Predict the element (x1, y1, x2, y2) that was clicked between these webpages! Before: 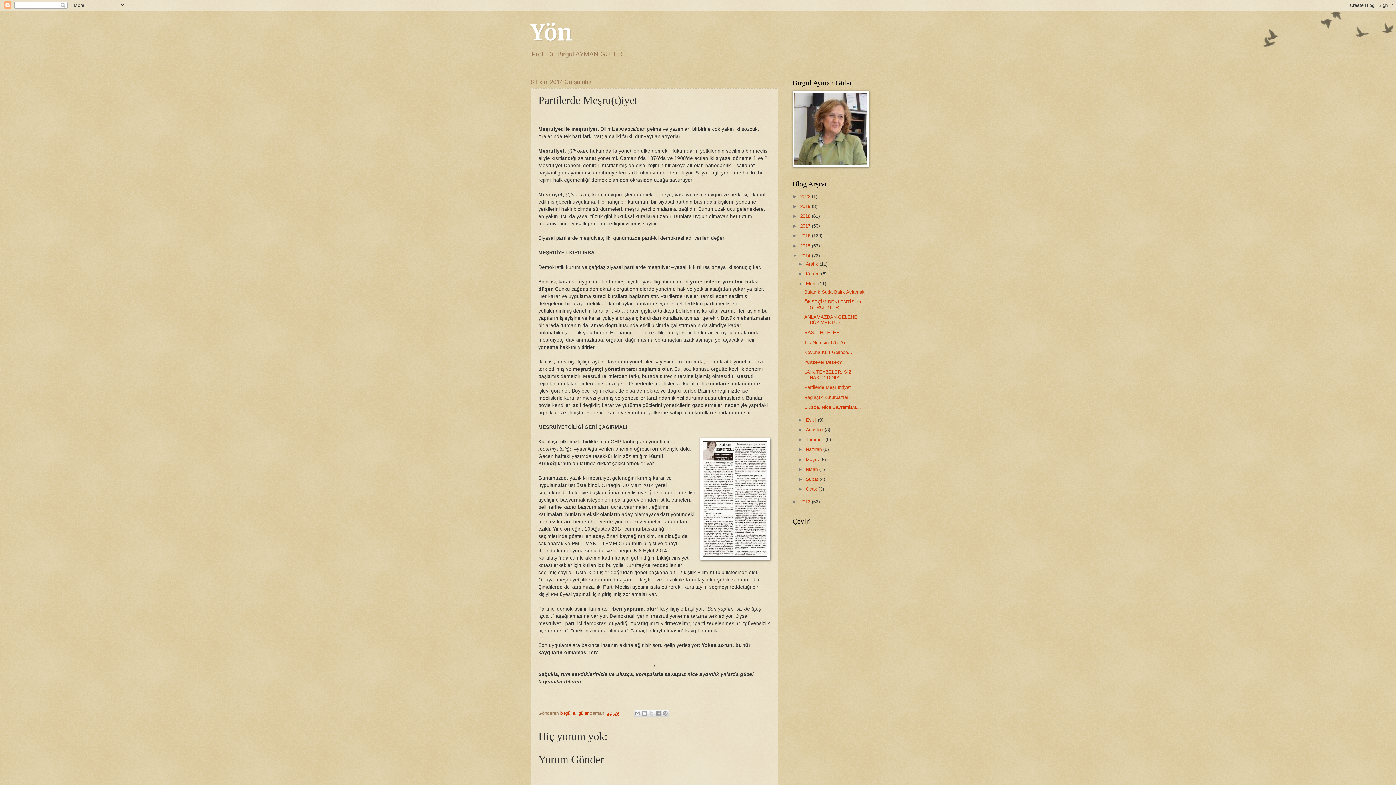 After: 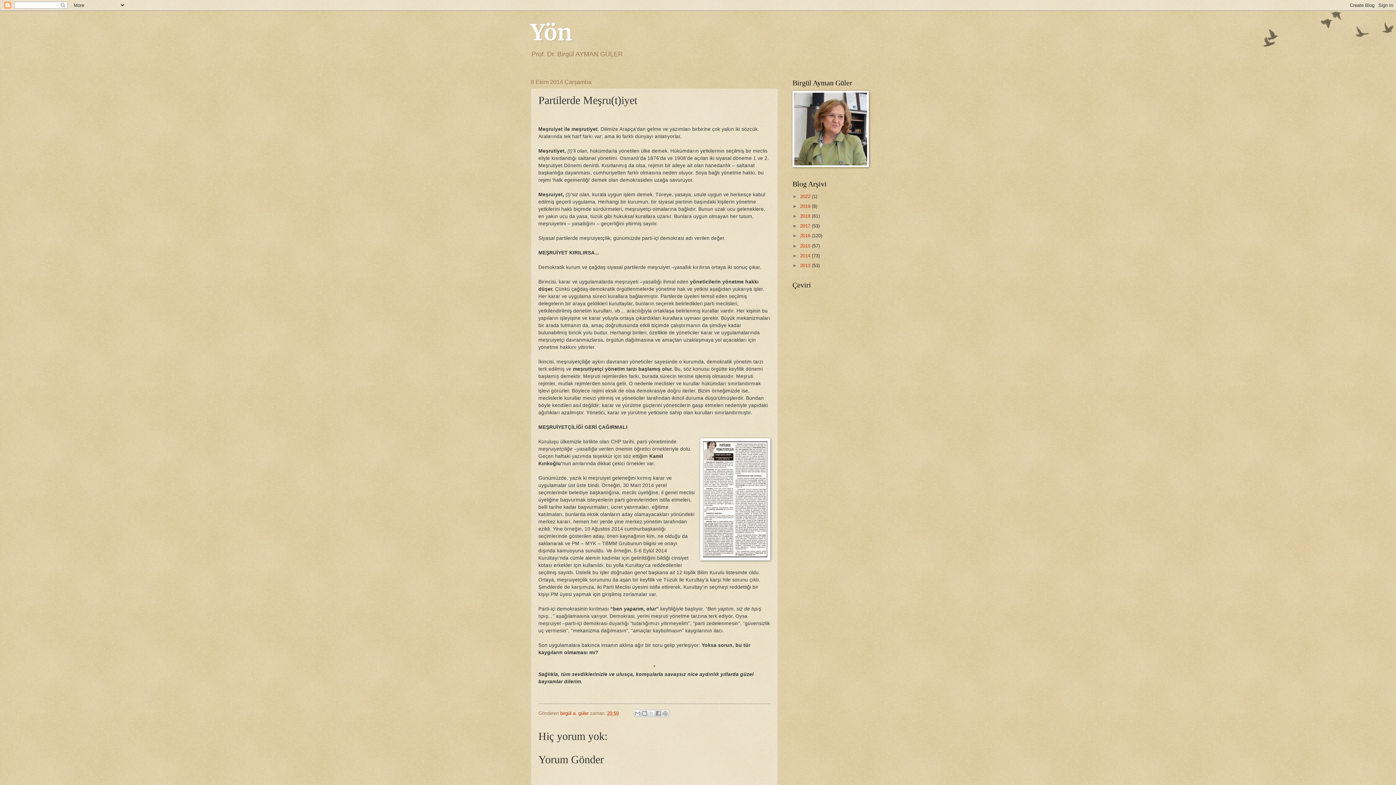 Action: label: ▼   bbox: (792, 253, 800, 258)